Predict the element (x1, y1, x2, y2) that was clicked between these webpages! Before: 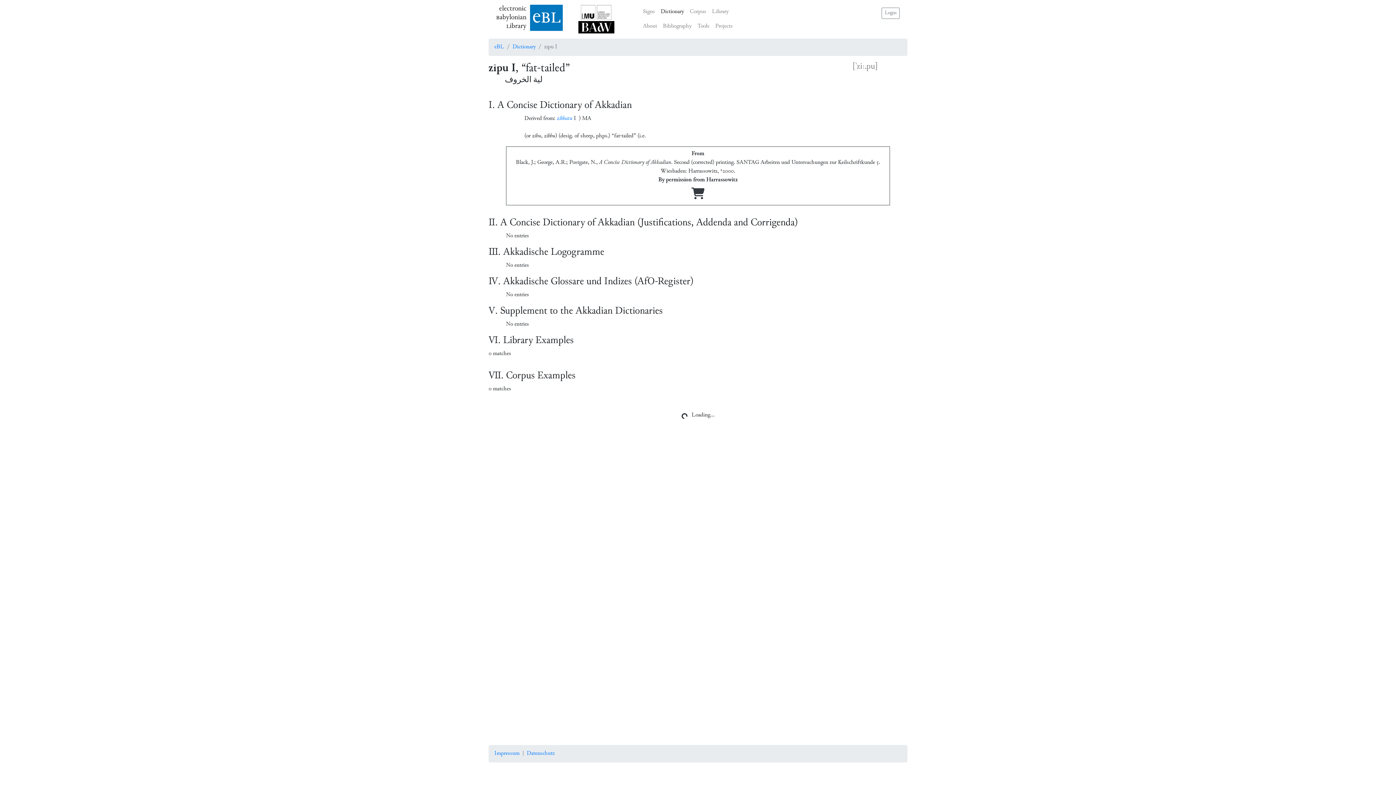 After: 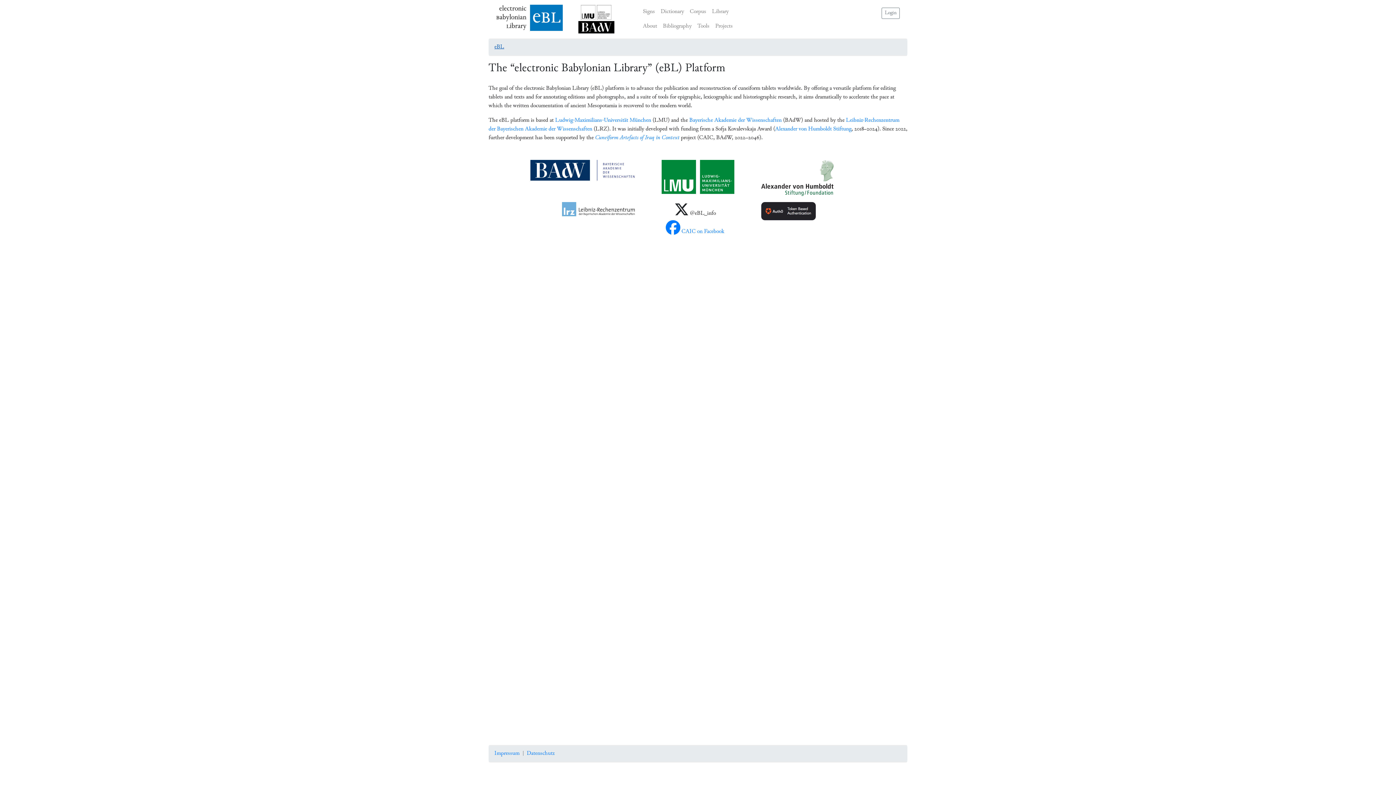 Action: bbox: (494, 43, 504, 50) label: eBL